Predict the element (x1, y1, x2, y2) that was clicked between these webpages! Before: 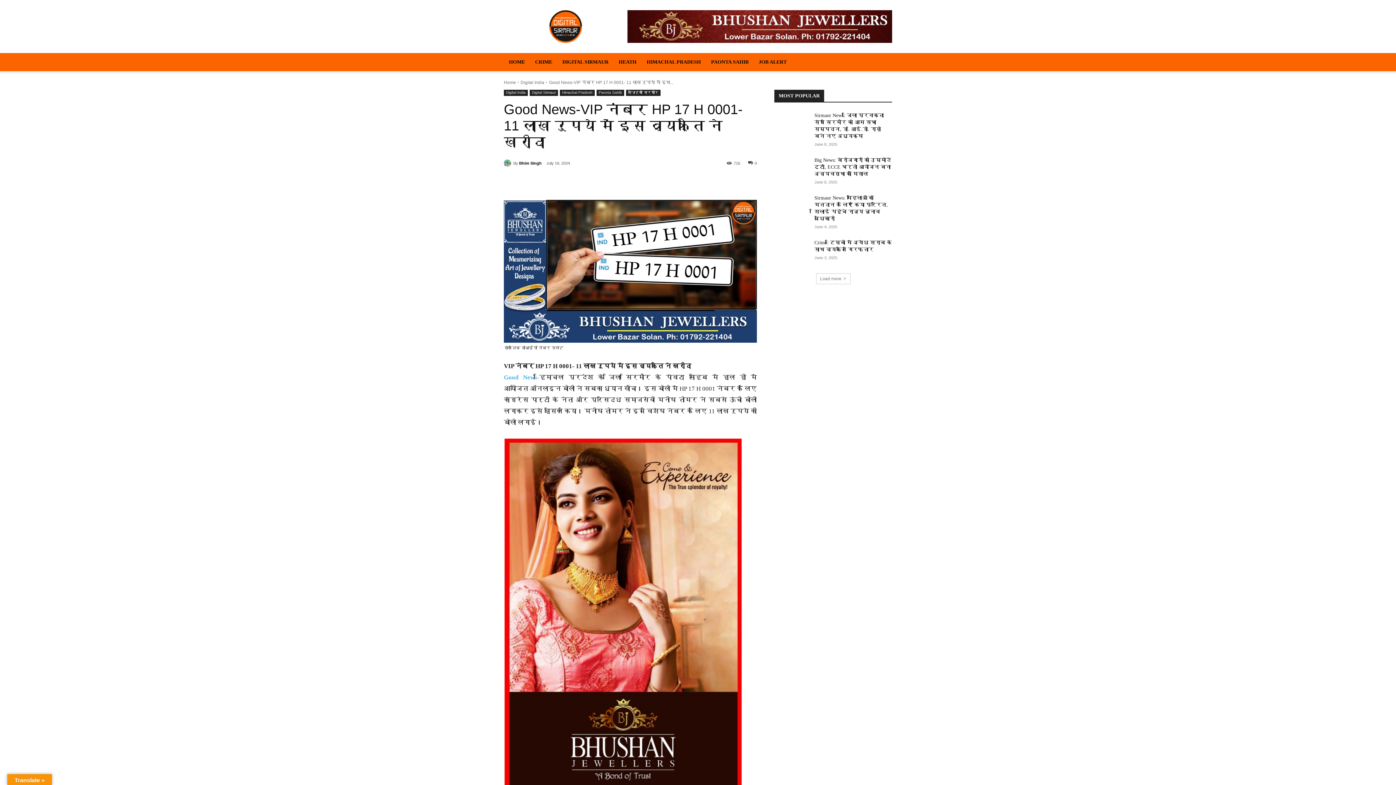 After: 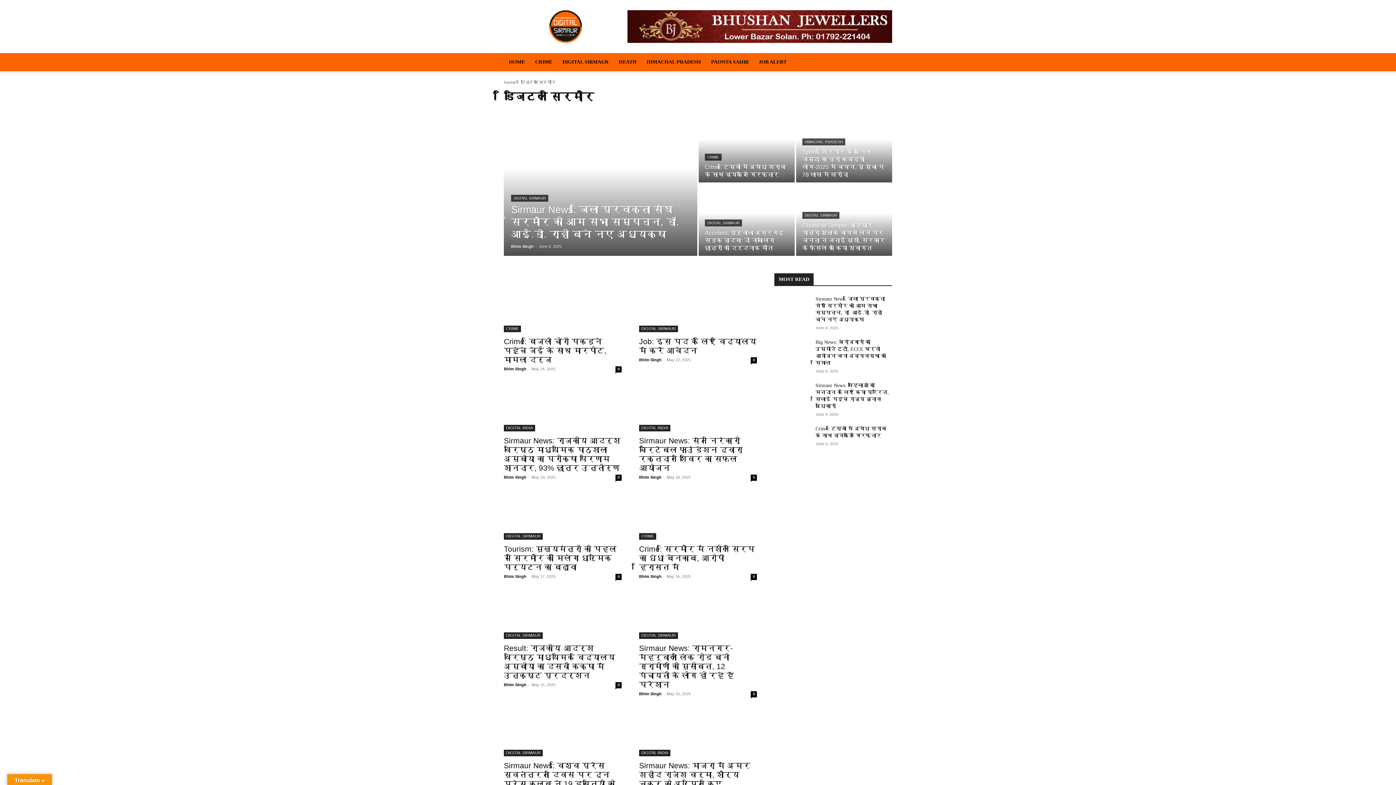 Action: bbox: (626, 89, 660, 96) label: डिजिटल सिरमौर